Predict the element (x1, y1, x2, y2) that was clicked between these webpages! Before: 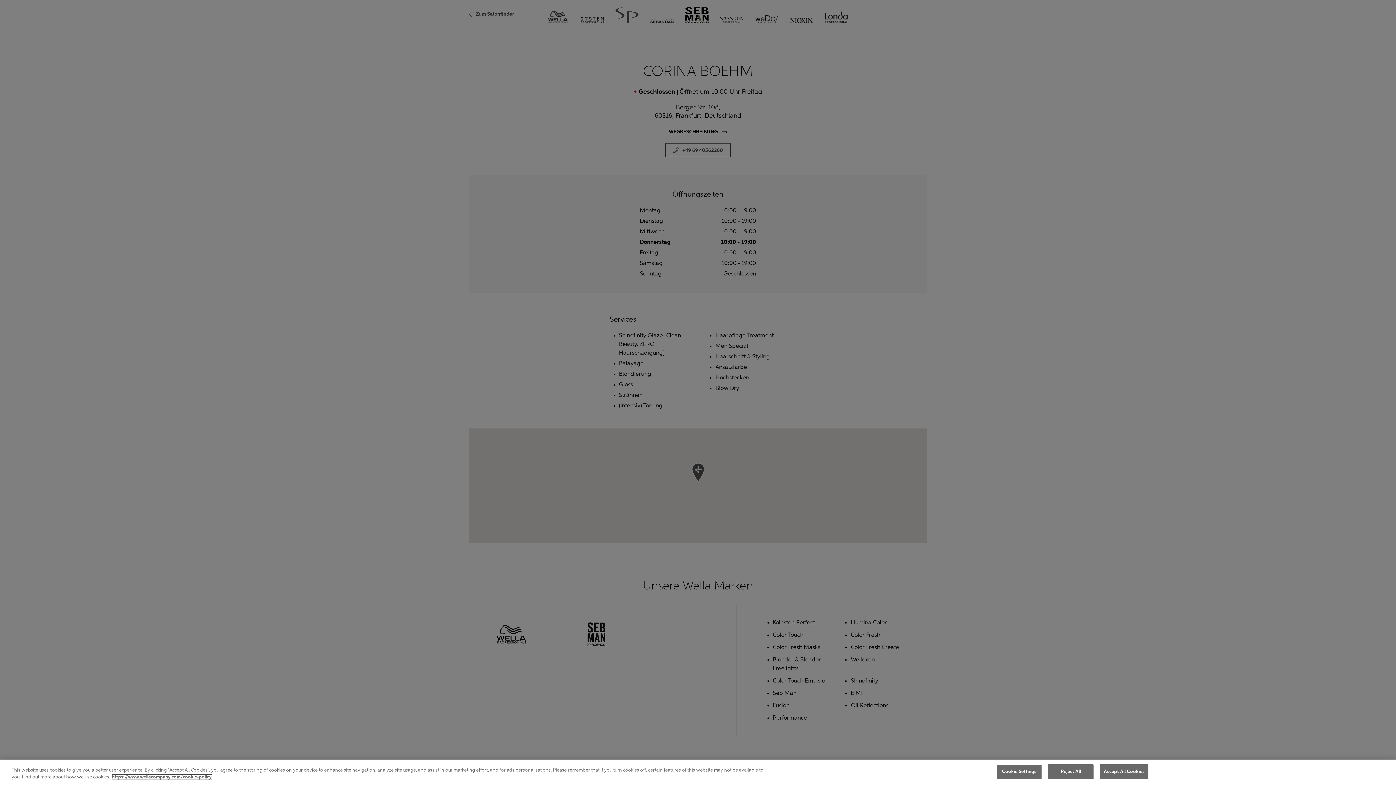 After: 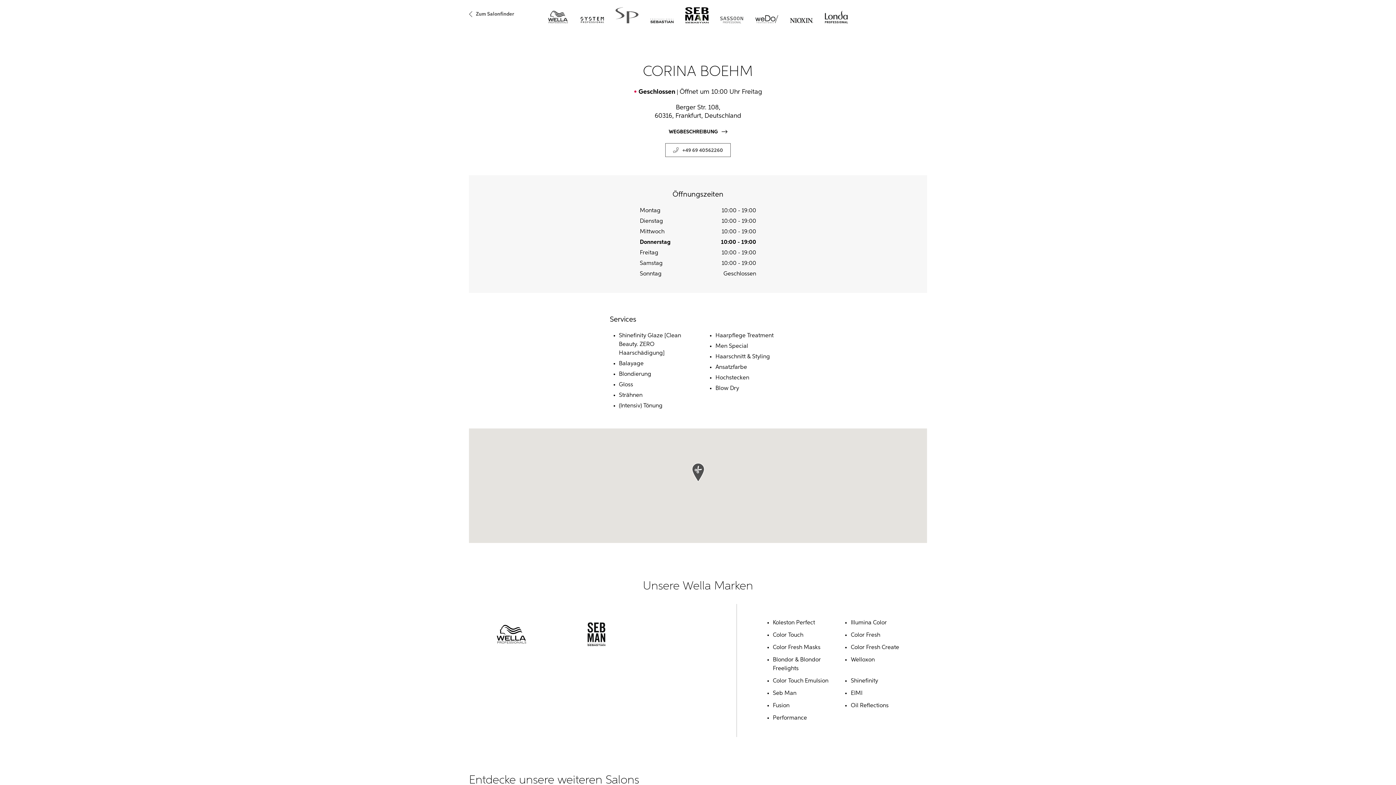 Action: label: Reject All bbox: (1048, 764, 1093, 779)